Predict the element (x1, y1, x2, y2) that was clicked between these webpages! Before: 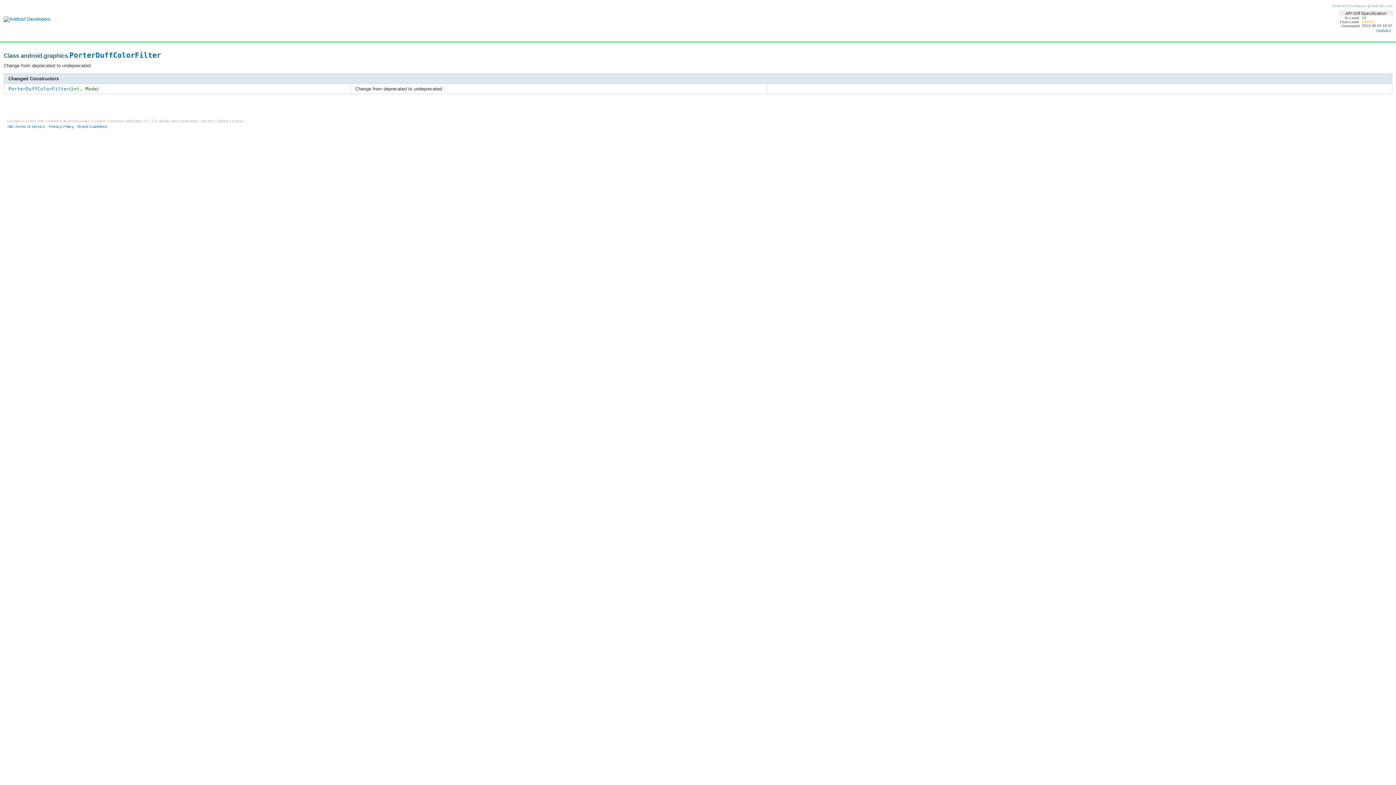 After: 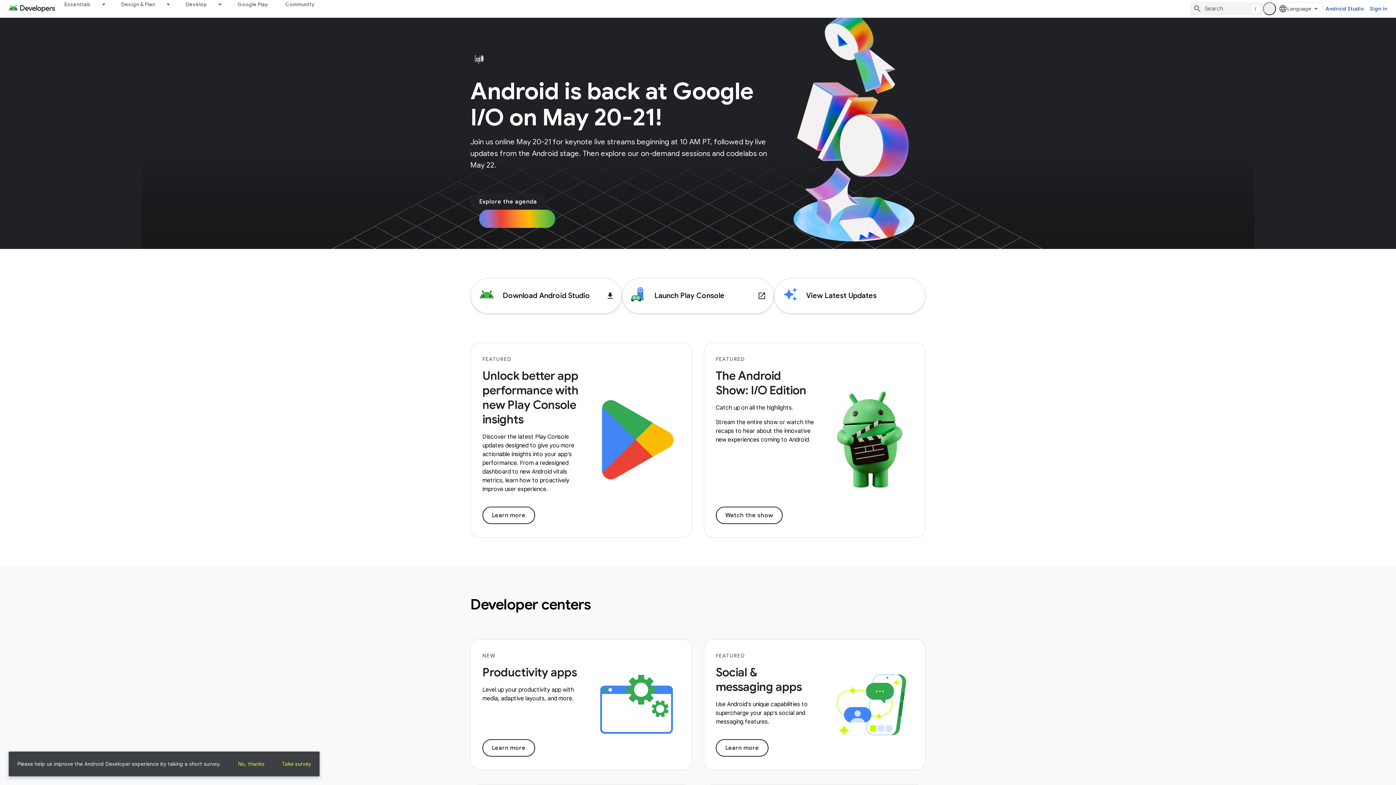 Action: bbox: (3, 16, 50, 21)